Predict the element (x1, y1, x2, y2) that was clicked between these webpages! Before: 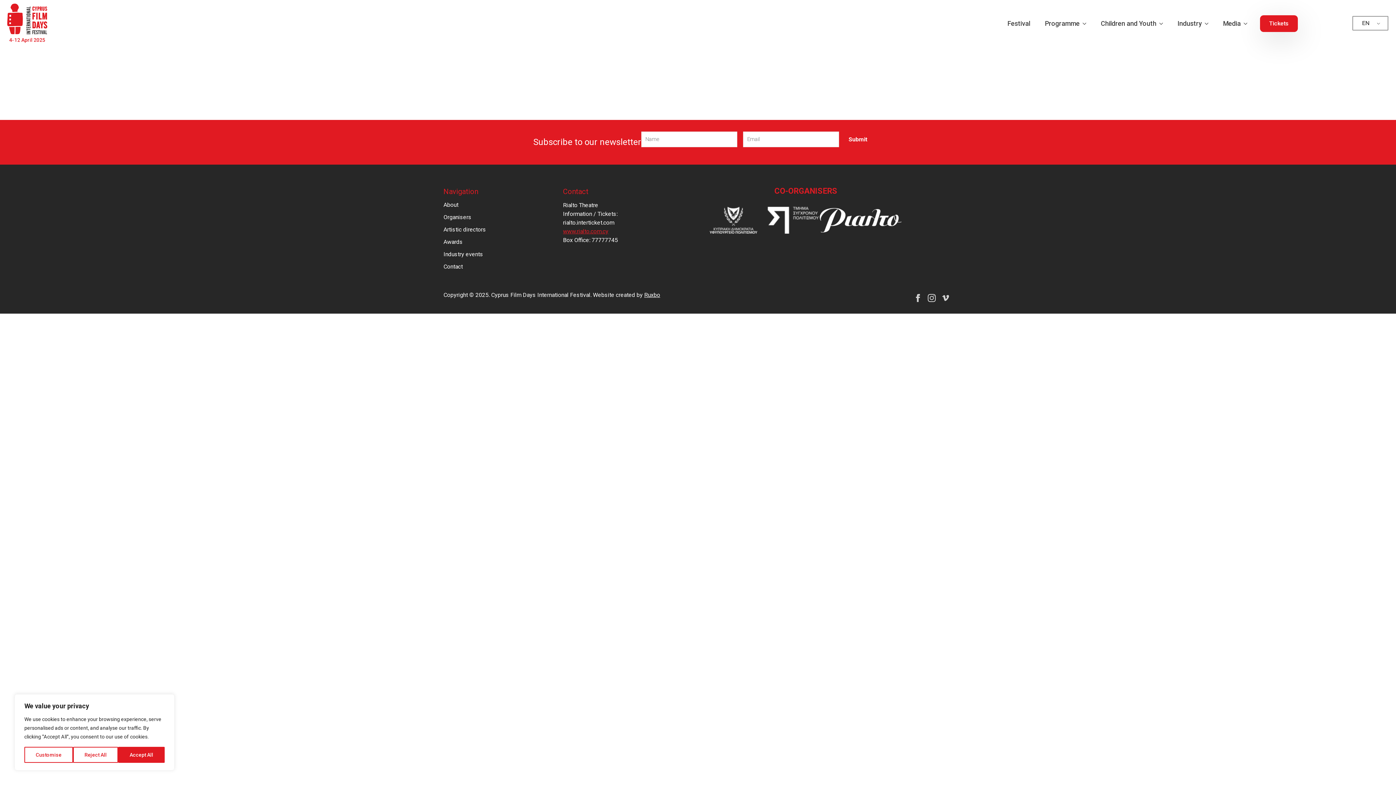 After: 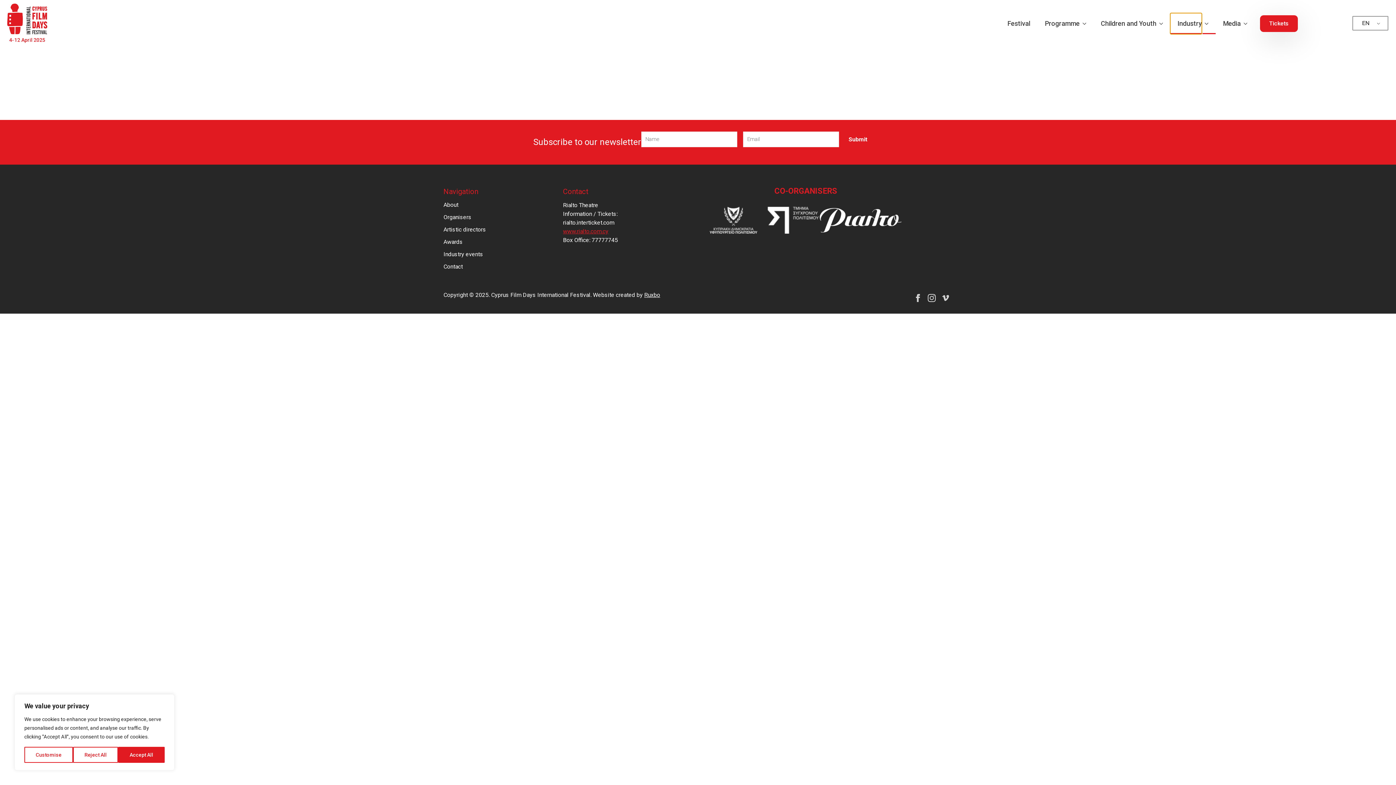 Action: label: Industry bbox: (1170, 13, 1202, 34)